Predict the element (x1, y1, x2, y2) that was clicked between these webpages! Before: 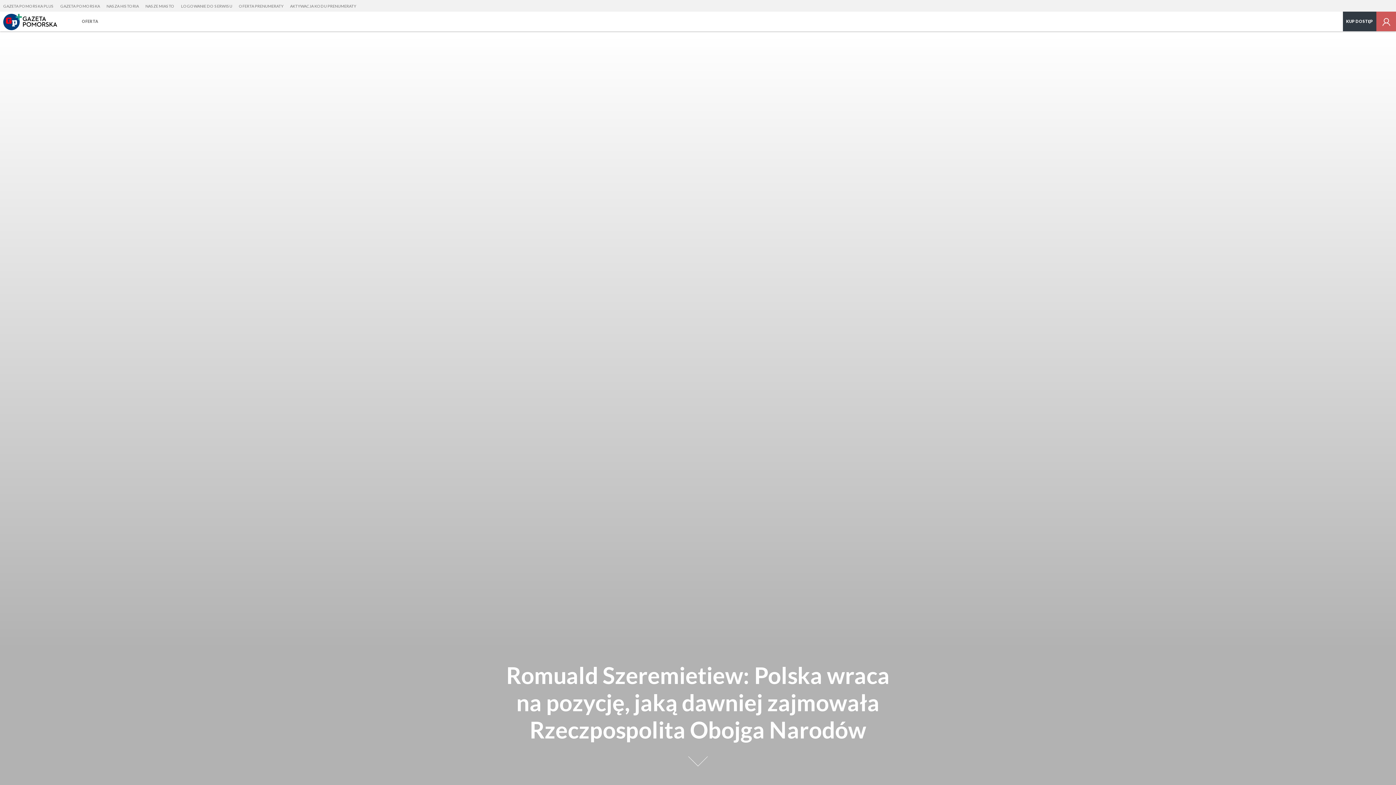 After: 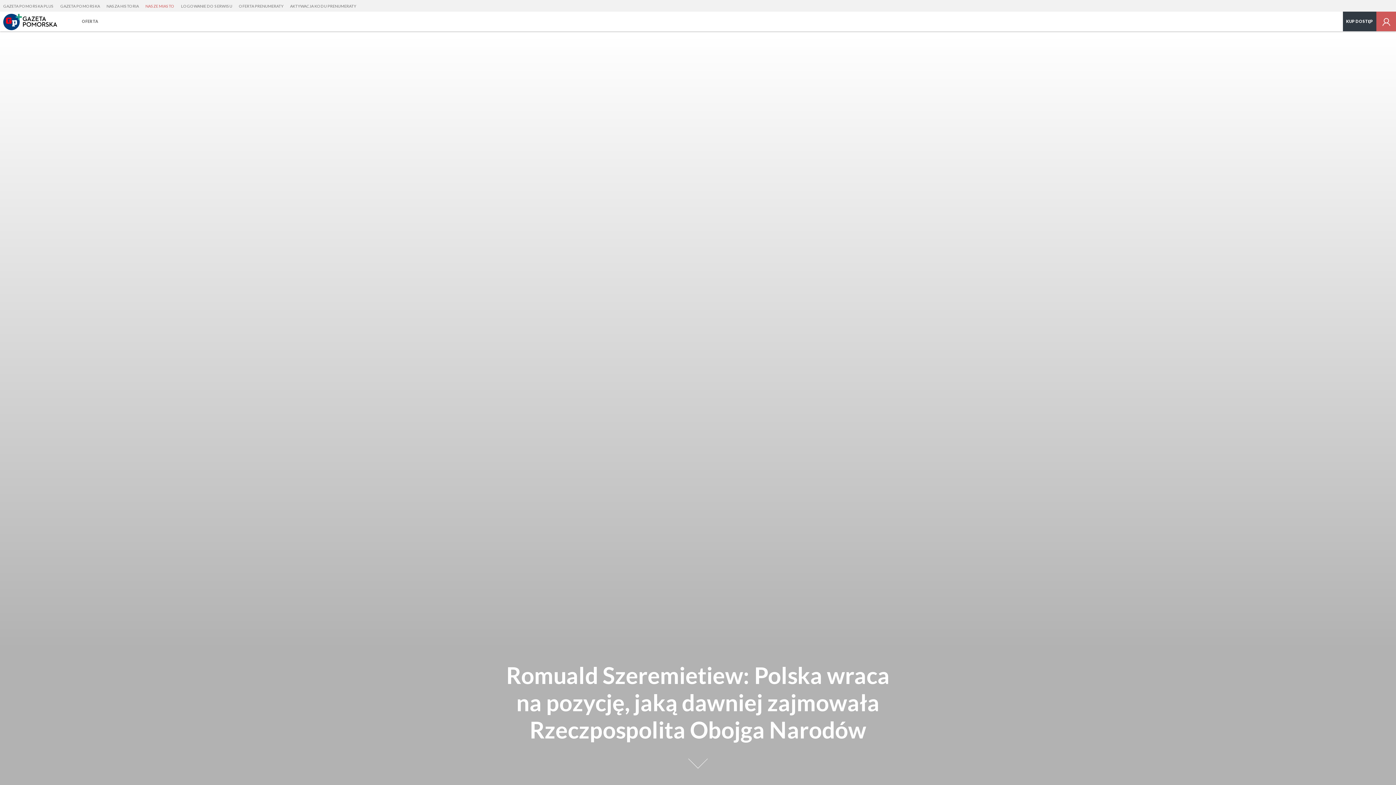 Action: bbox: (142, 0, 177, 12) label: NASZE MIASTO